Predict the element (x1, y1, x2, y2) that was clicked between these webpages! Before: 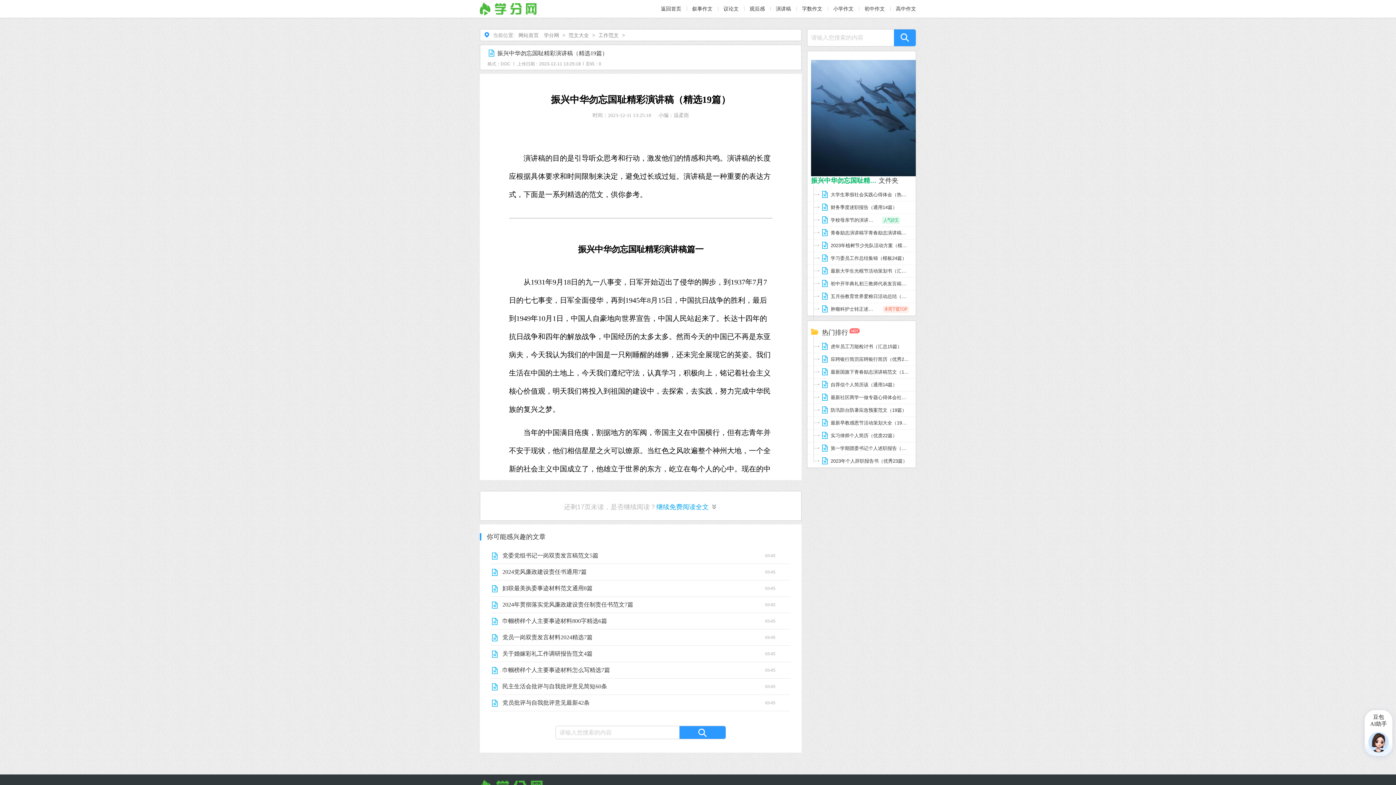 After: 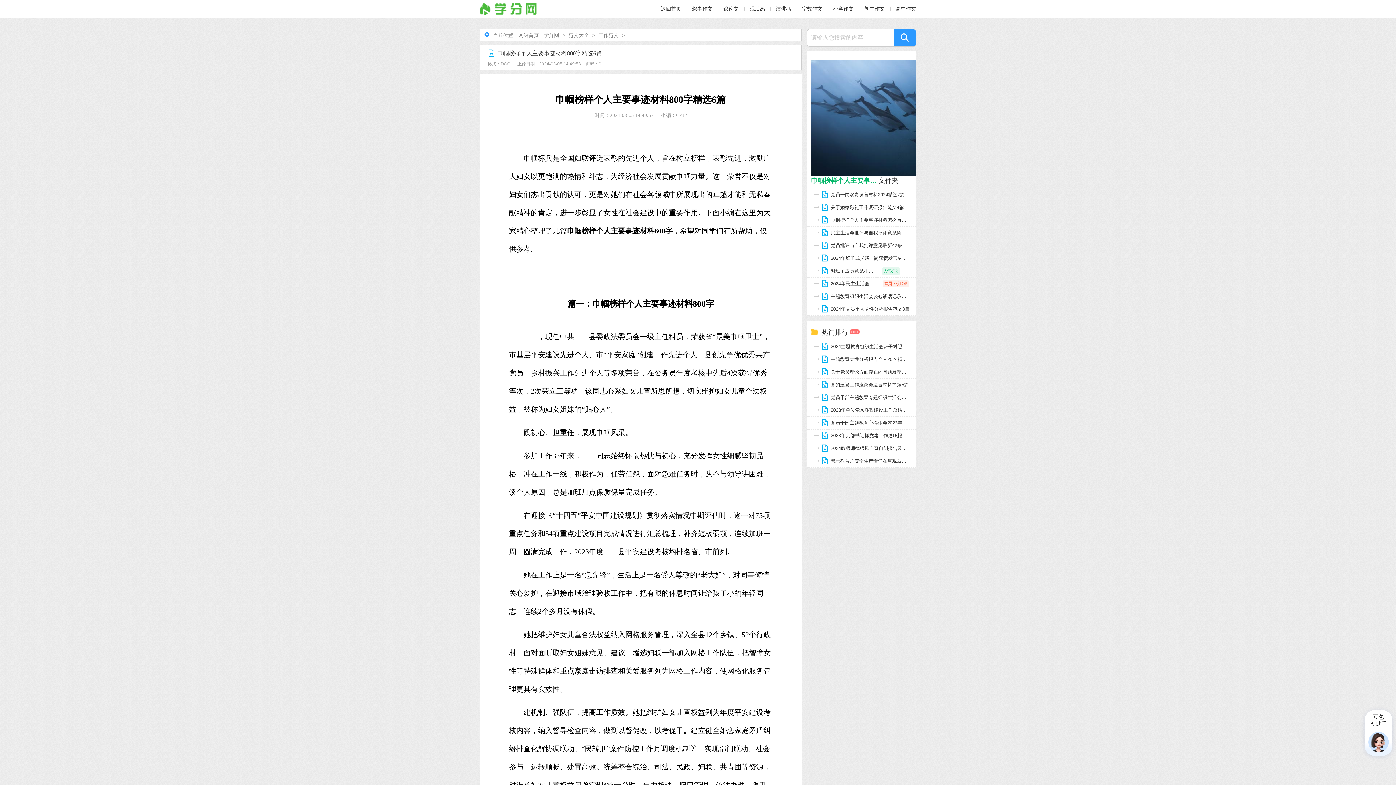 Action: label: 巾帼榜样个人主要事迹材料800字精选6篇 bbox: (502, 618, 607, 624)